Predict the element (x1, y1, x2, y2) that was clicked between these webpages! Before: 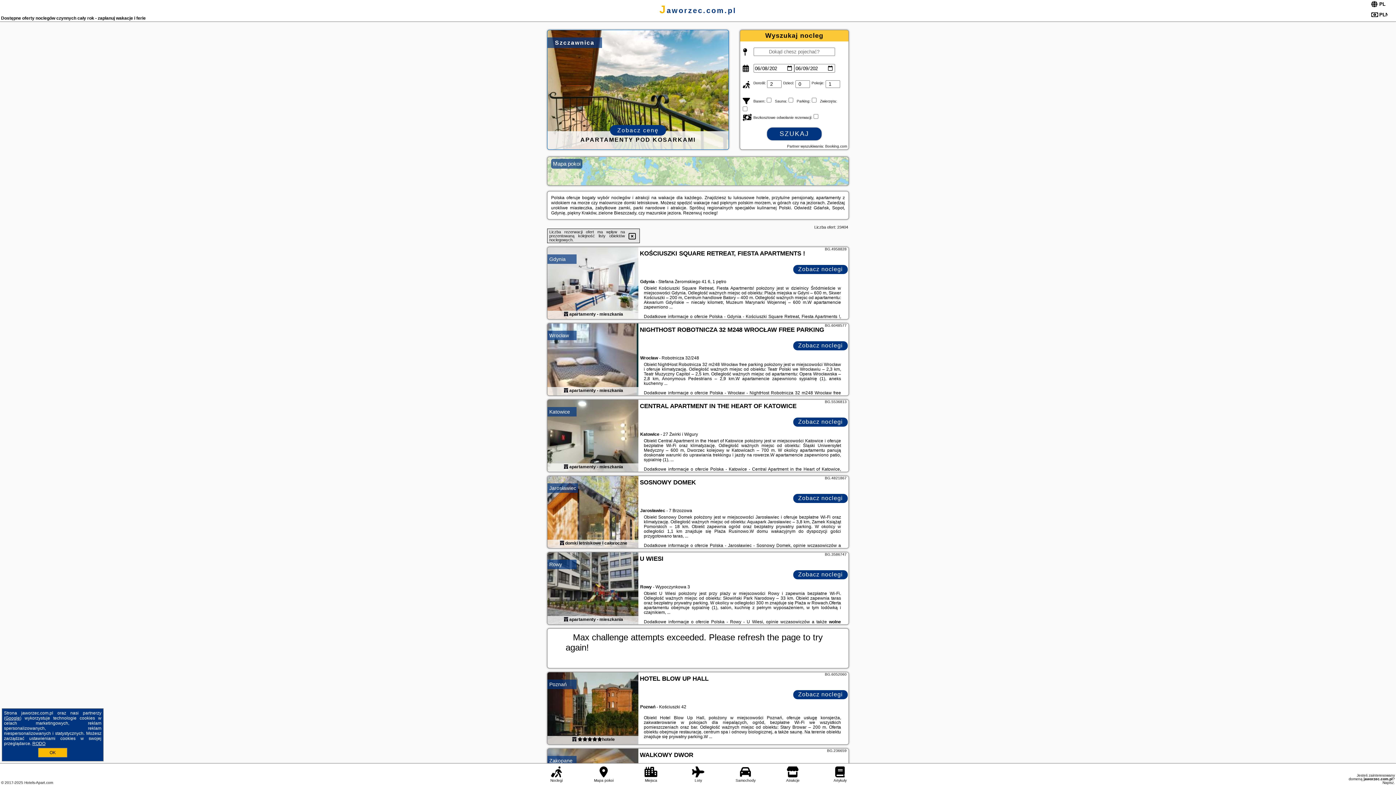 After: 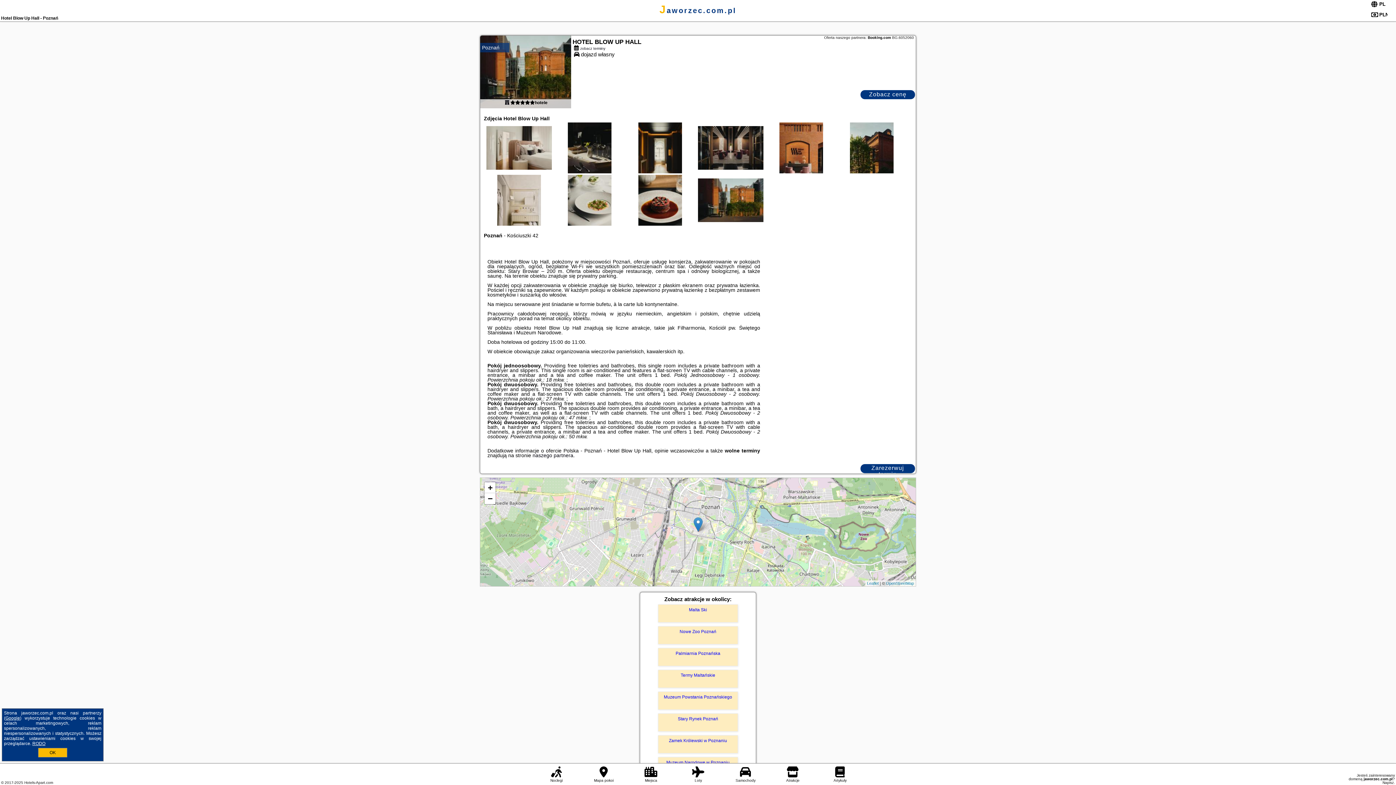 Action: bbox: (572, 737, 576, 742)